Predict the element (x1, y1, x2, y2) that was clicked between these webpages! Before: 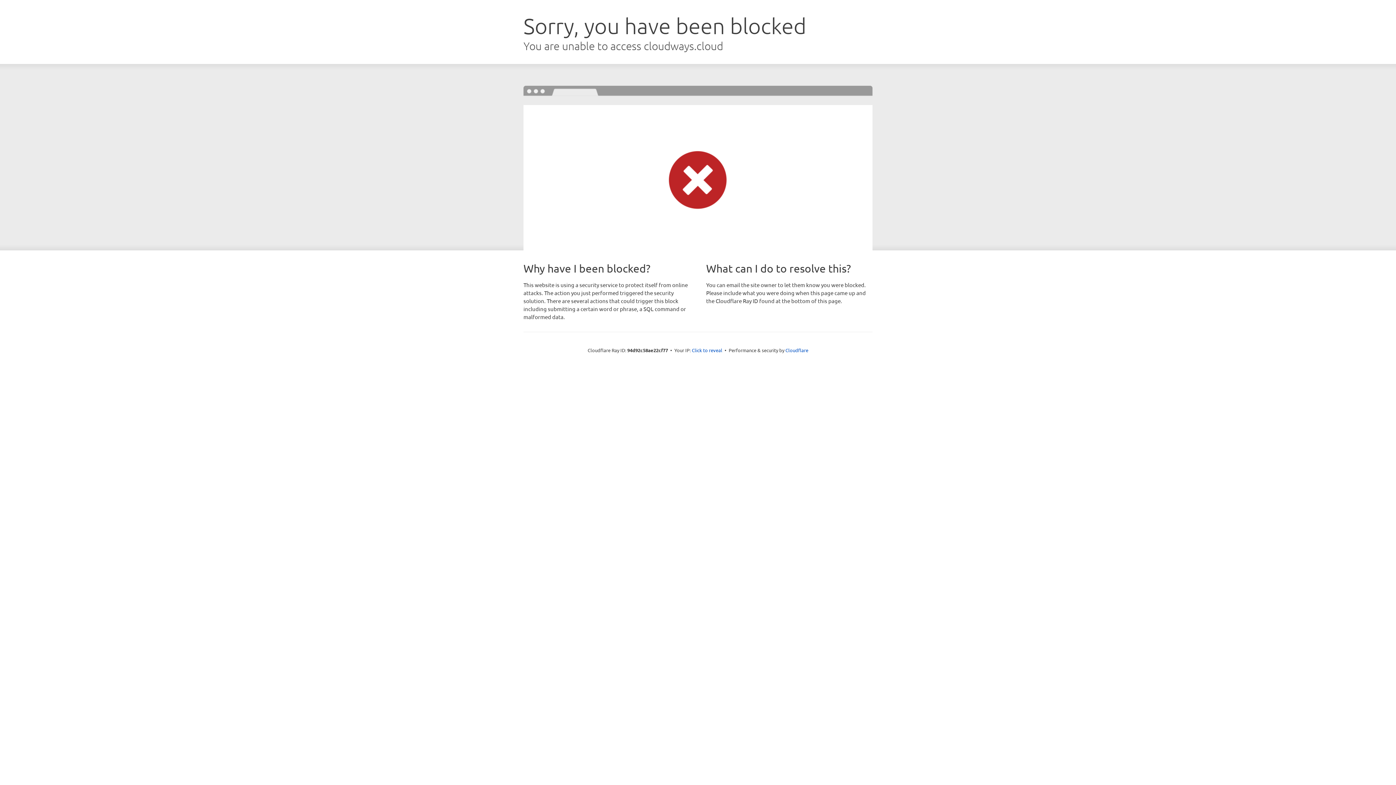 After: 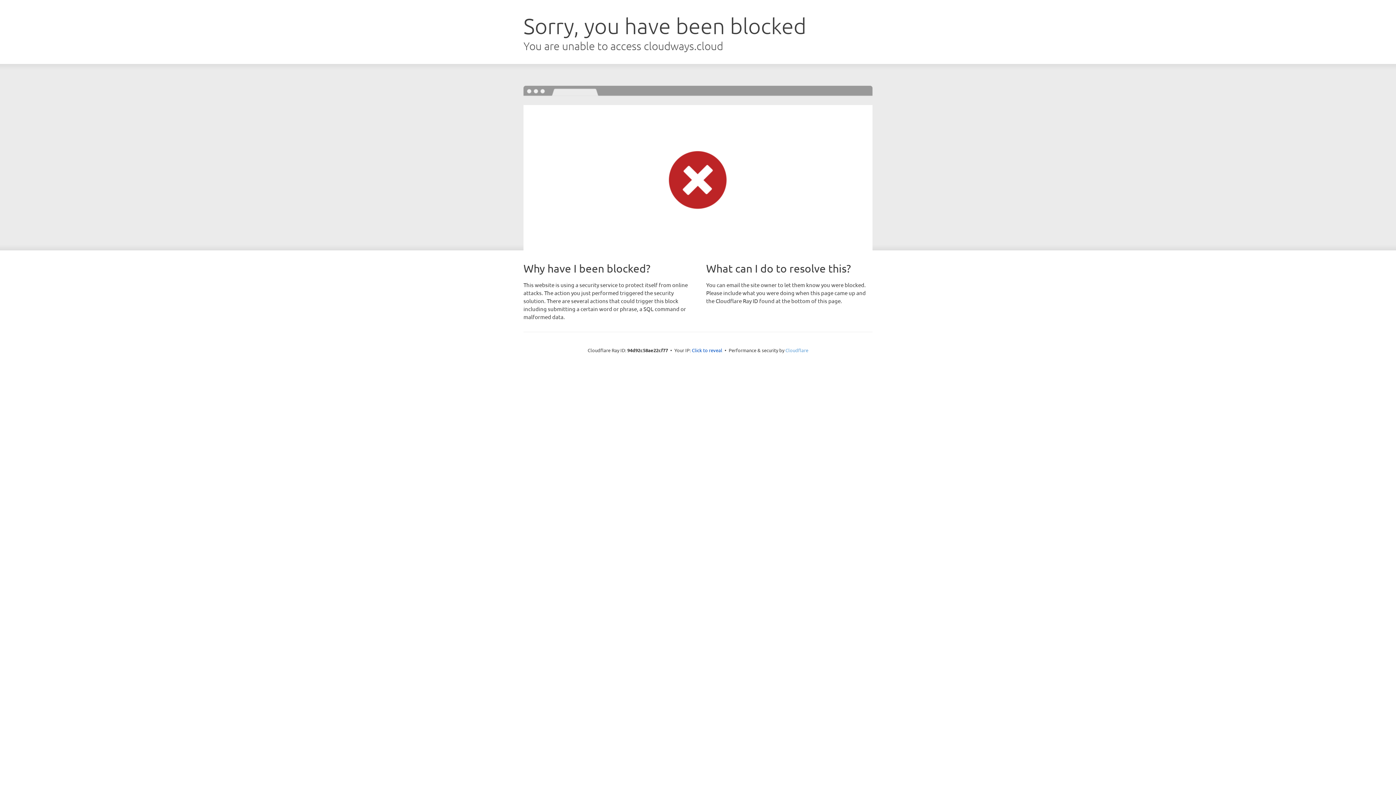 Action: label: Cloudflare bbox: (785, 347, 808, 353)